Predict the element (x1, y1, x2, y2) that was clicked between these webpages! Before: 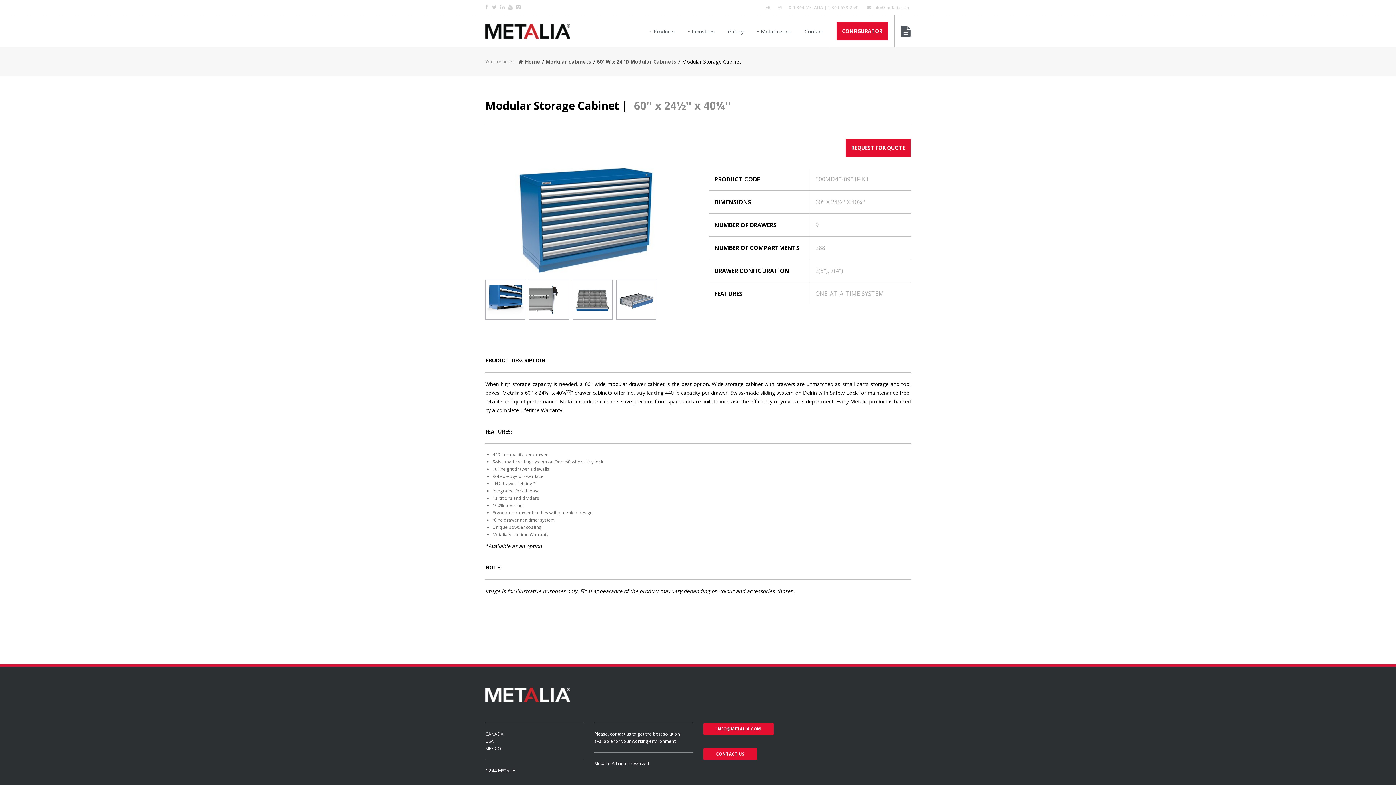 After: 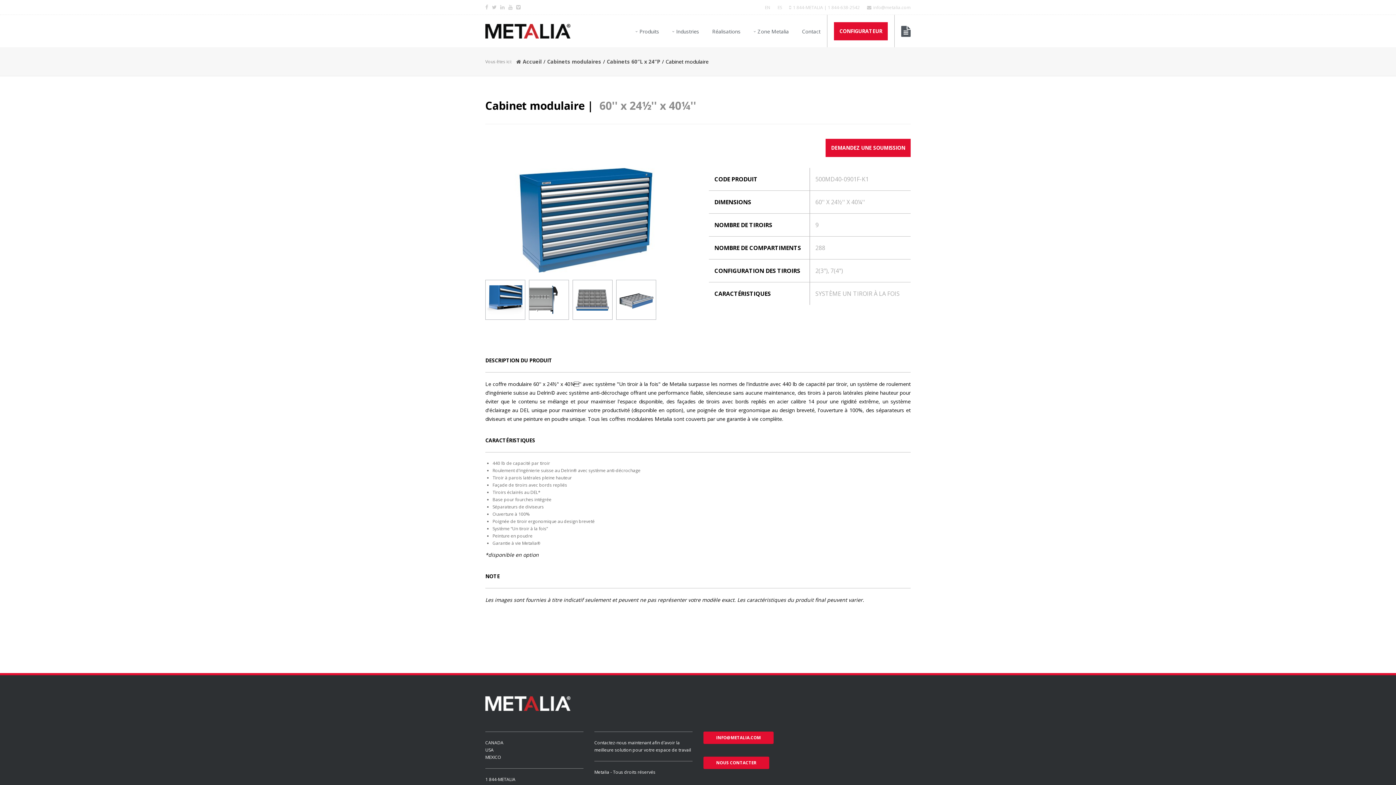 Action: label: FR bbox: (765, 4, 770, 10)